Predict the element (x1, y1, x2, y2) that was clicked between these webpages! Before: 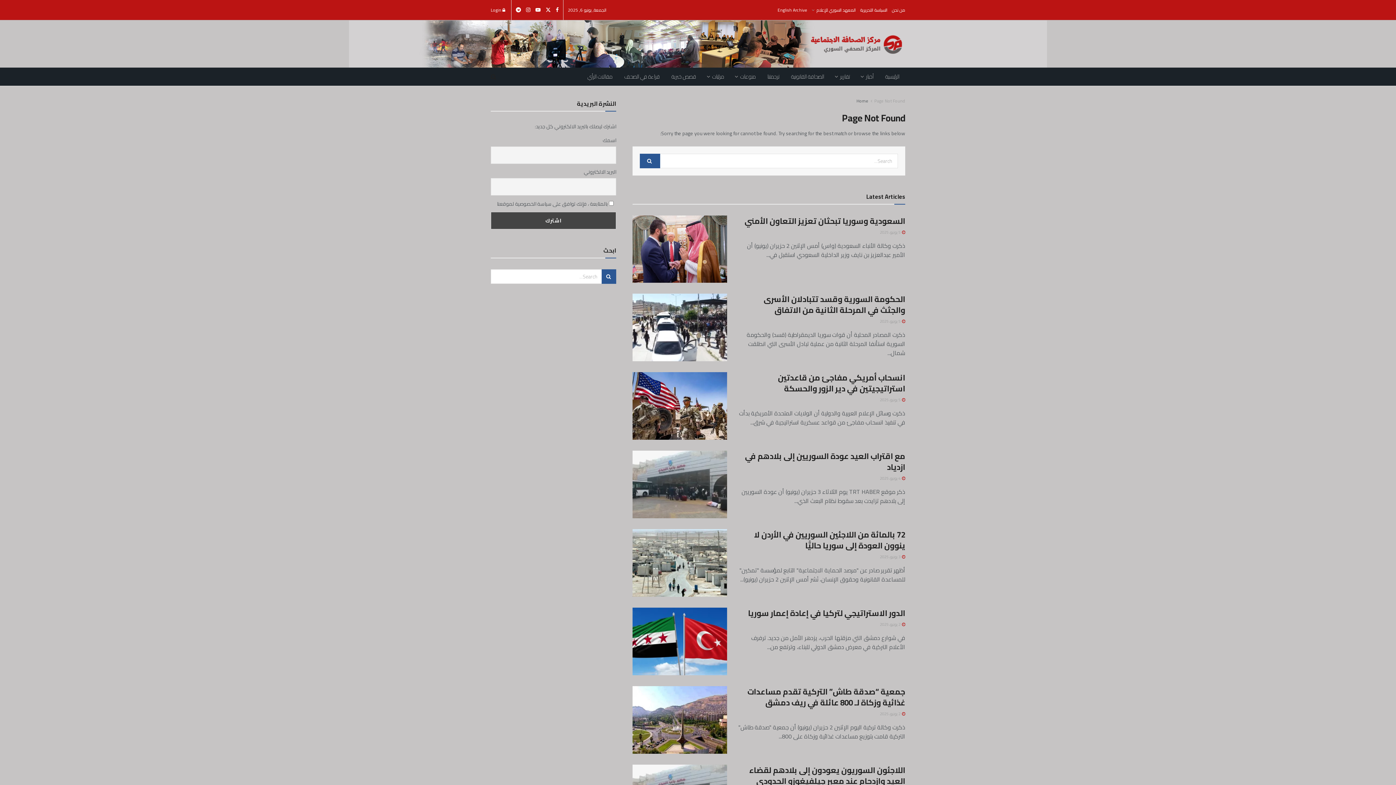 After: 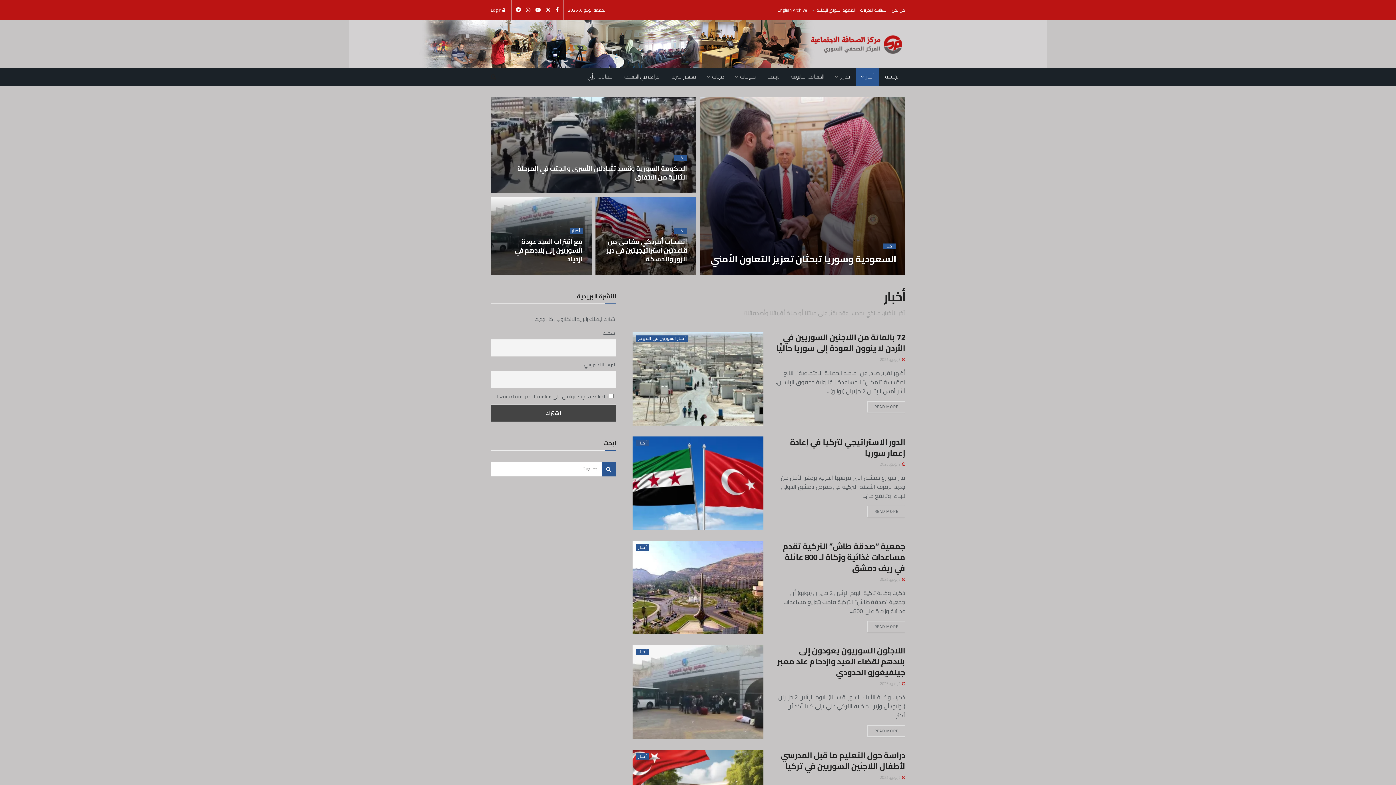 Action: bbox: (856, 67, 879, 85) label: أخبار